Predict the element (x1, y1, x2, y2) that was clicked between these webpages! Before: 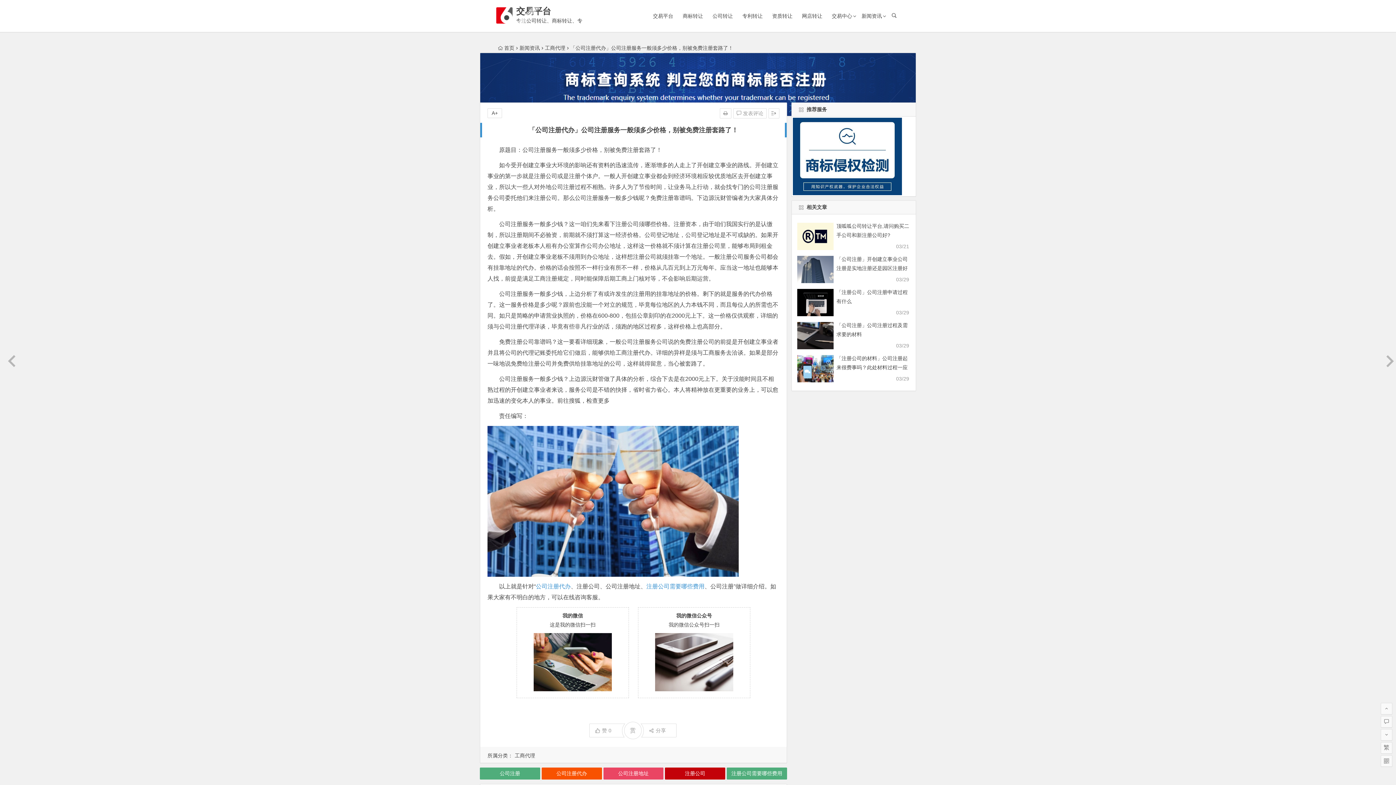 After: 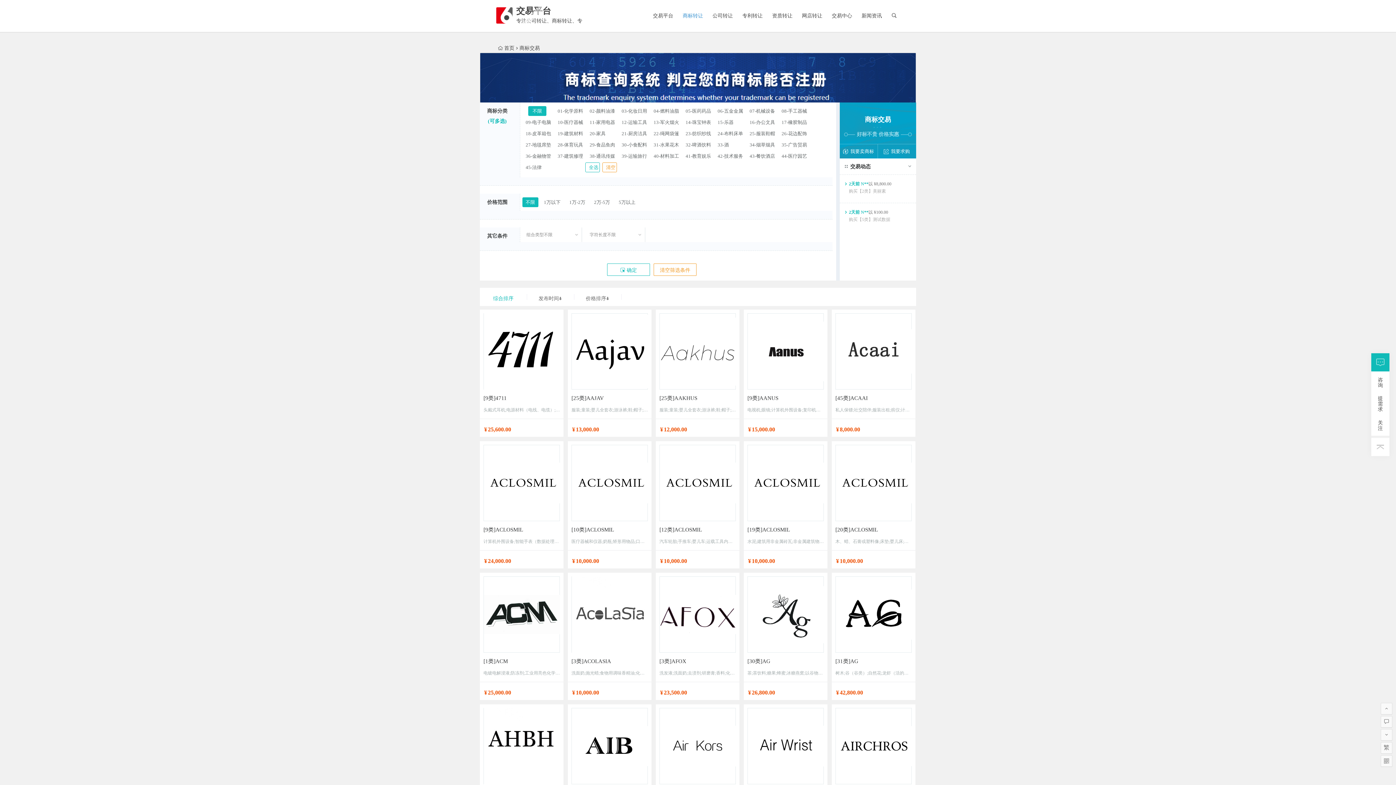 Action: bbox: (679, 0, 706, 32) label: 商标转让